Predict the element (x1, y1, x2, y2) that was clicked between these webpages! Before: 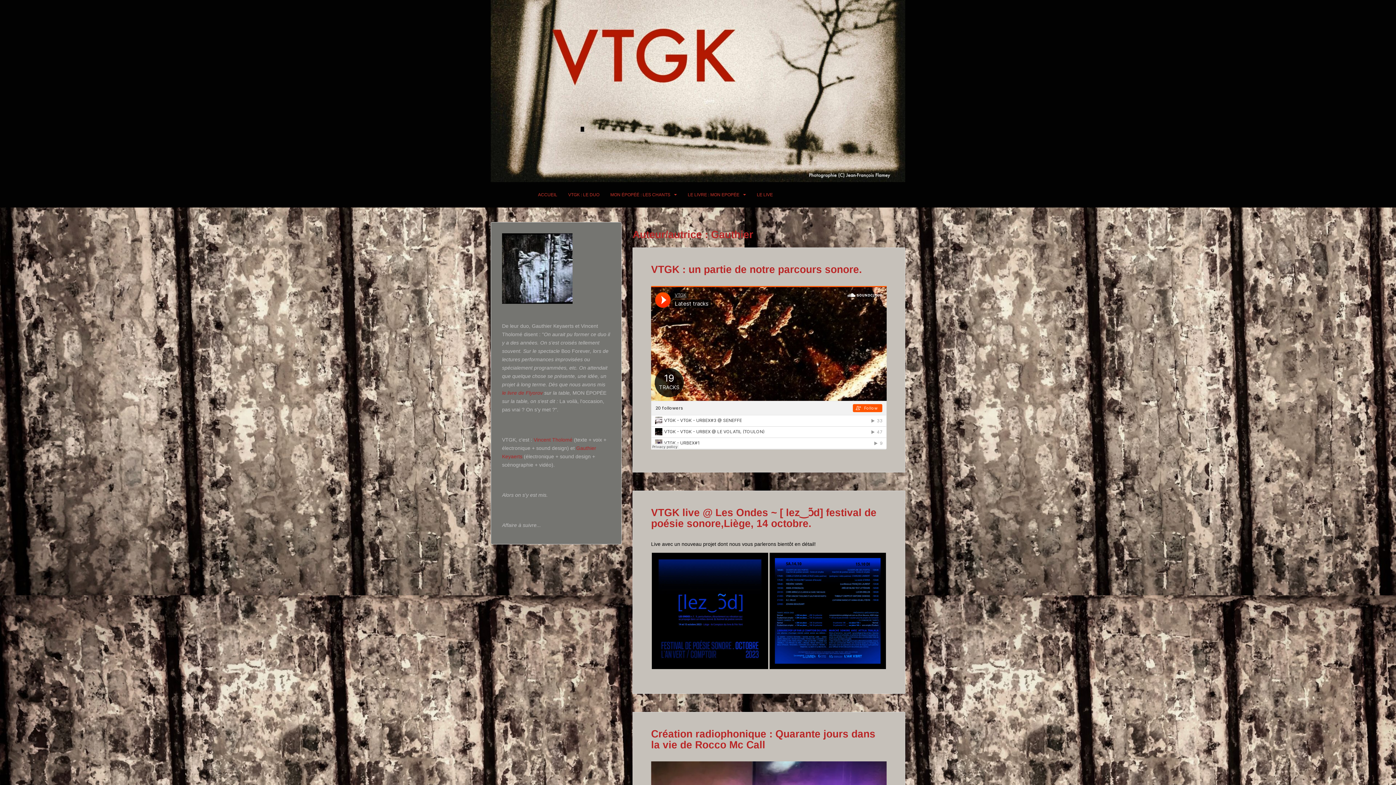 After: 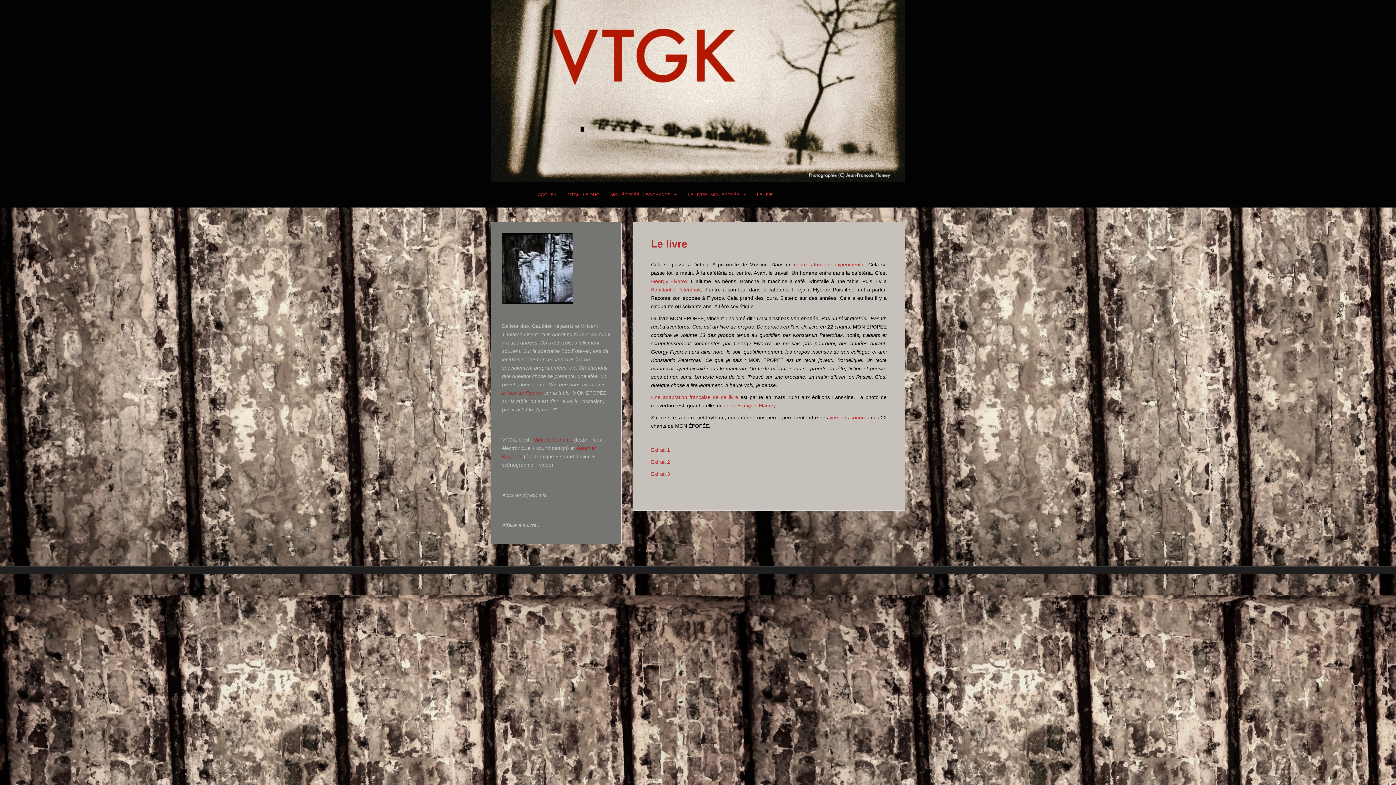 Action: bbox: (687, 187, 739, 202) label: LE LIVRE : MON EPOPÉE